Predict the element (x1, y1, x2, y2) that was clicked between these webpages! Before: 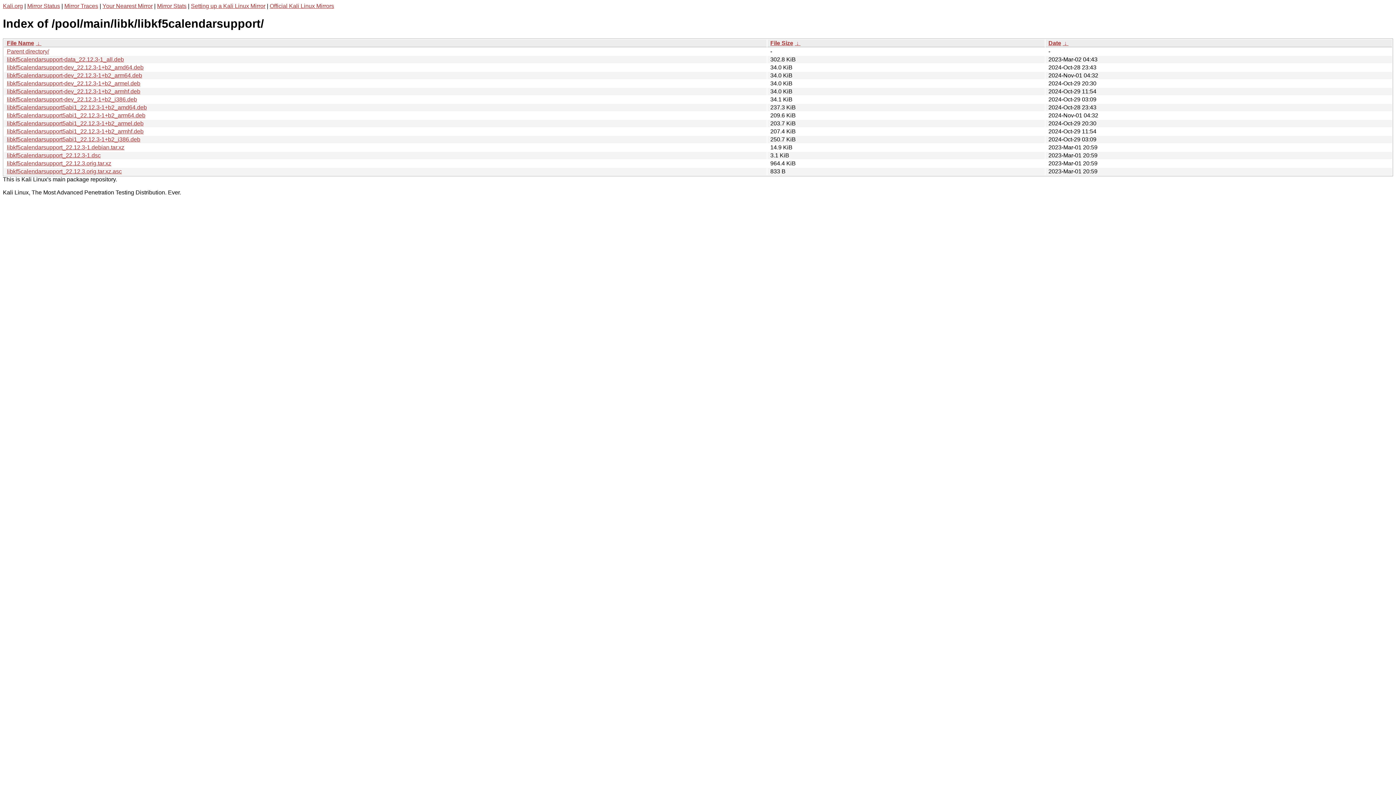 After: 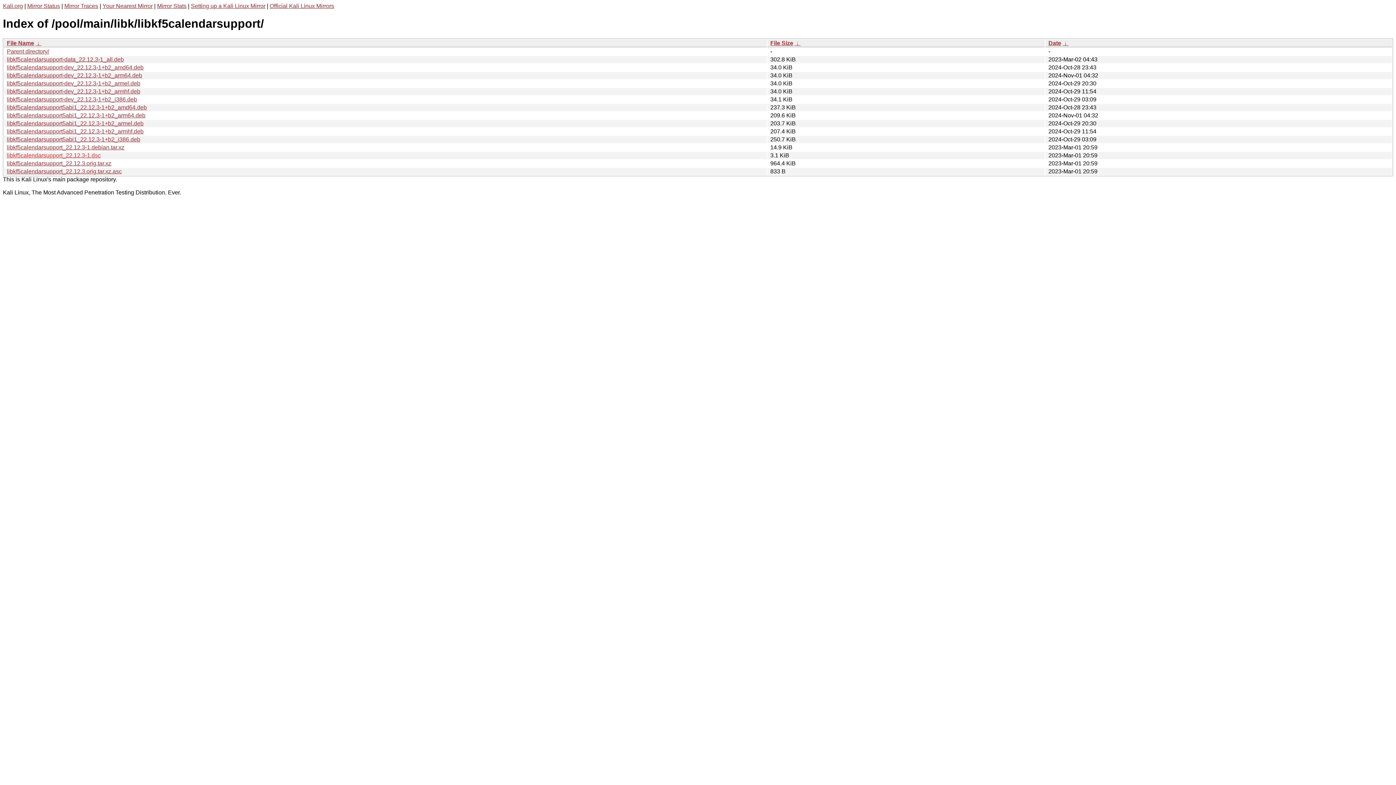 Action: bbox: (6, 152, 100, 158) label: libkf5calendarsupport_22.12.3-1.dsc